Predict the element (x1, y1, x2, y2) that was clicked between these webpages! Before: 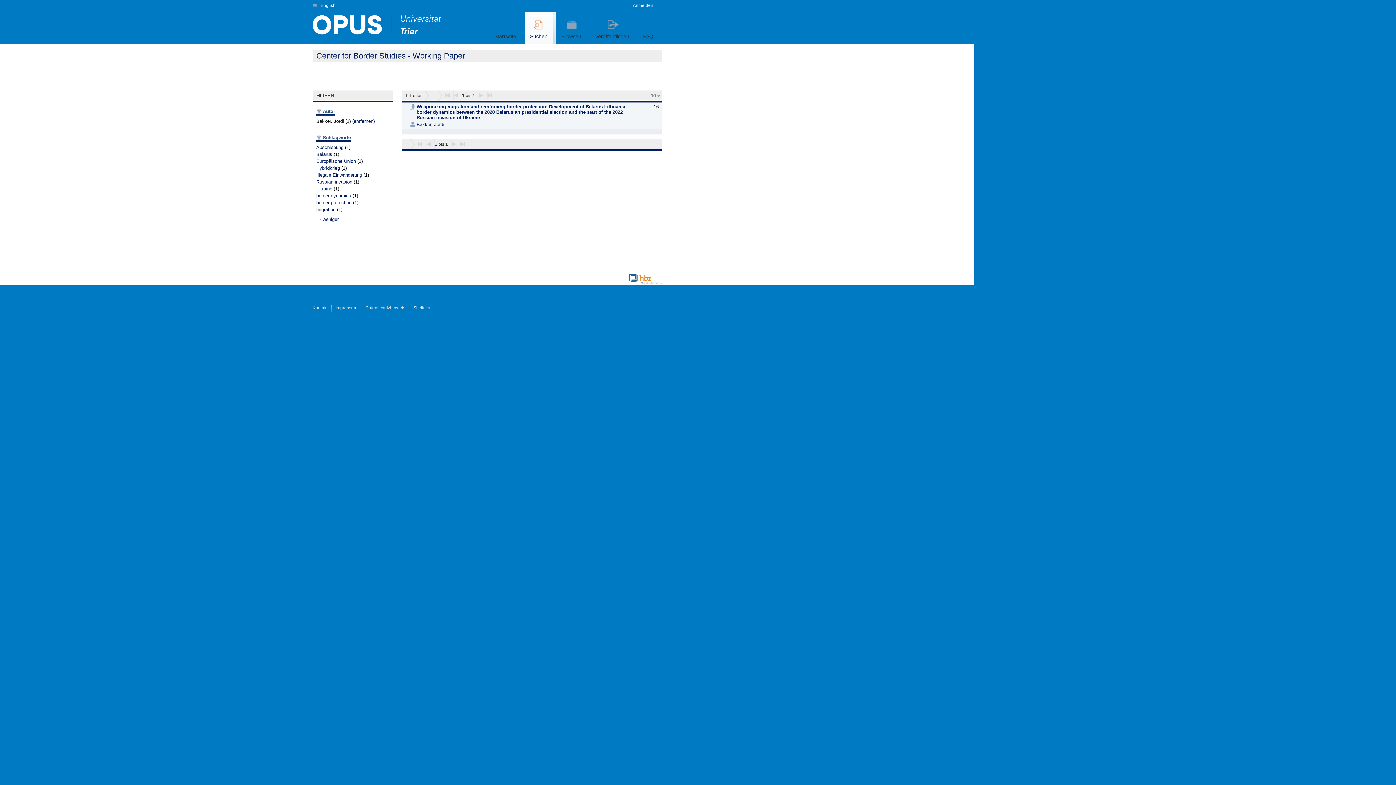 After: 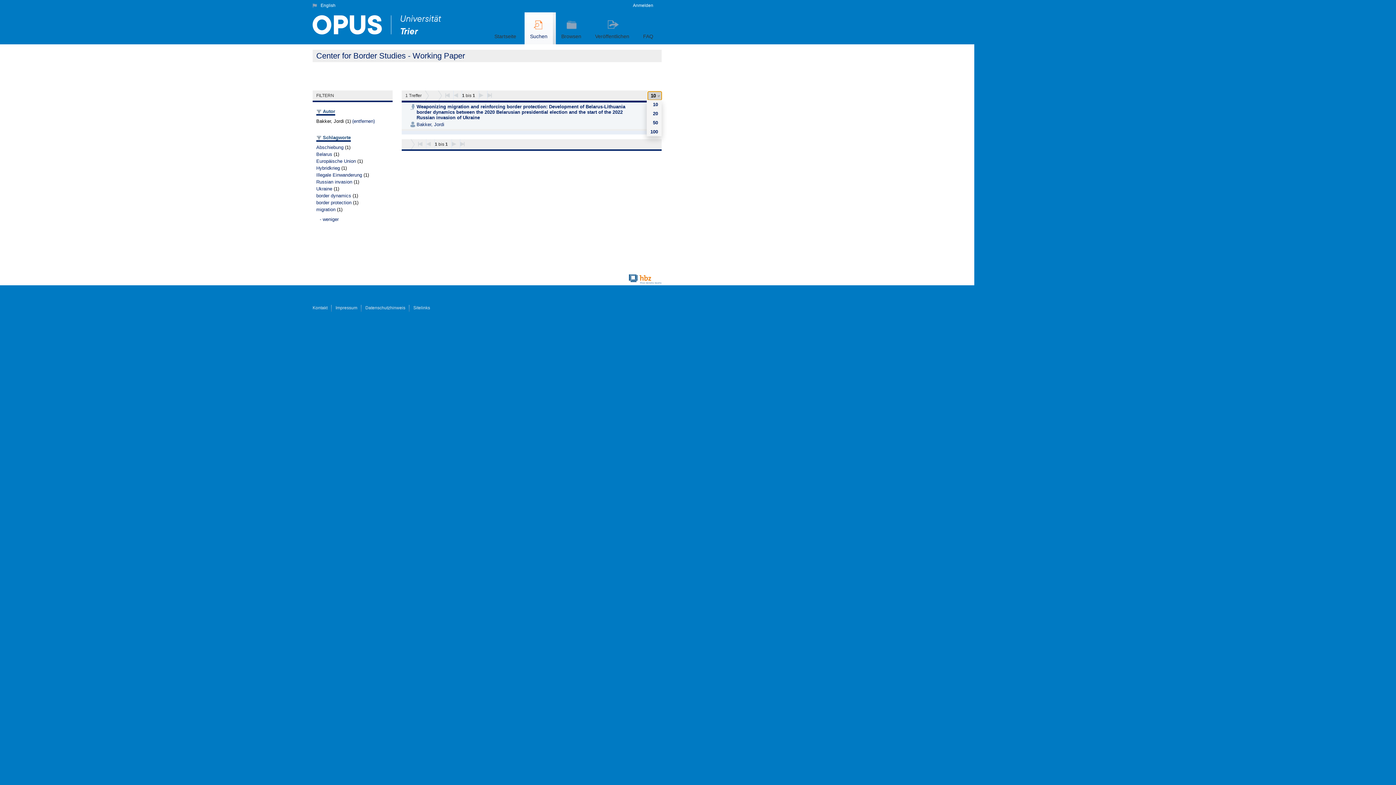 Action: label: 10 bbox: (648, 91, 661, 99)